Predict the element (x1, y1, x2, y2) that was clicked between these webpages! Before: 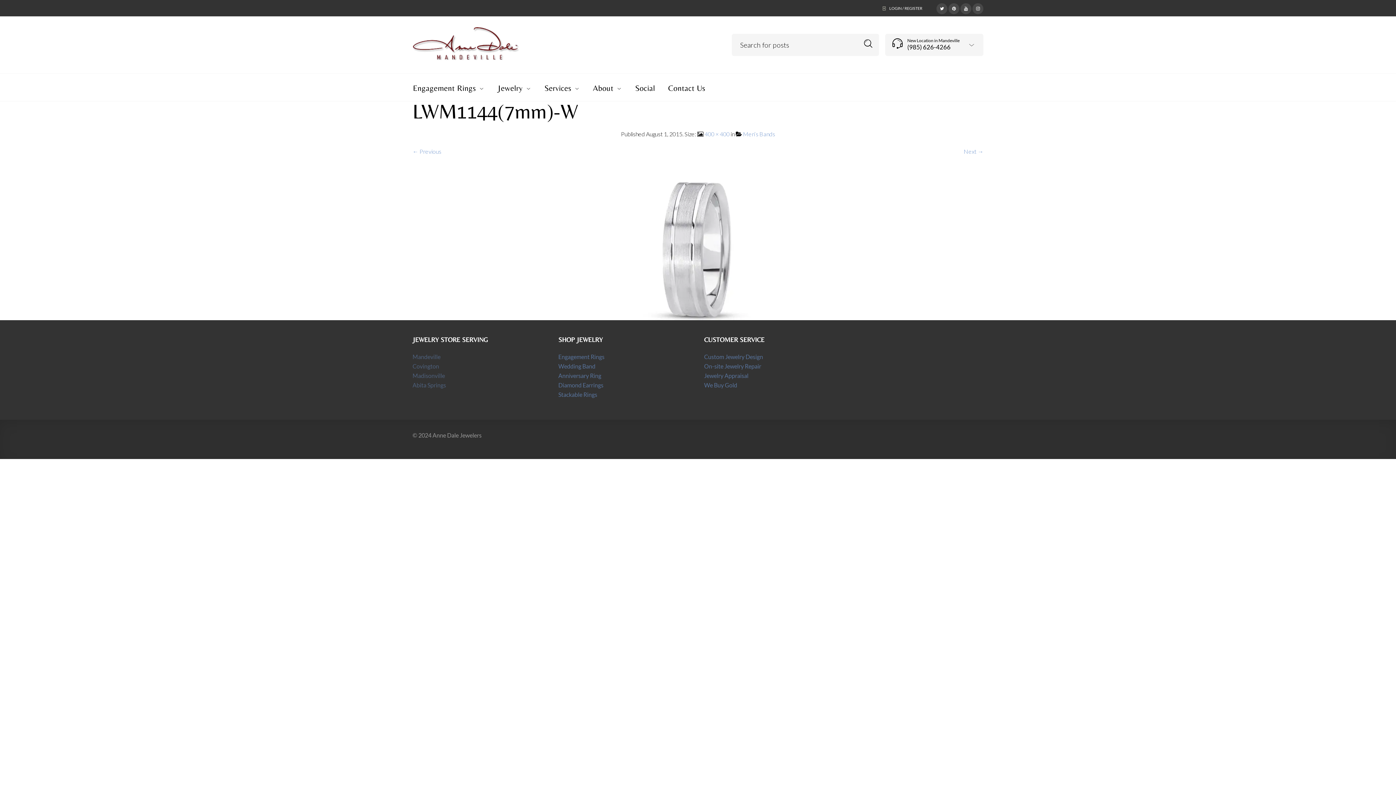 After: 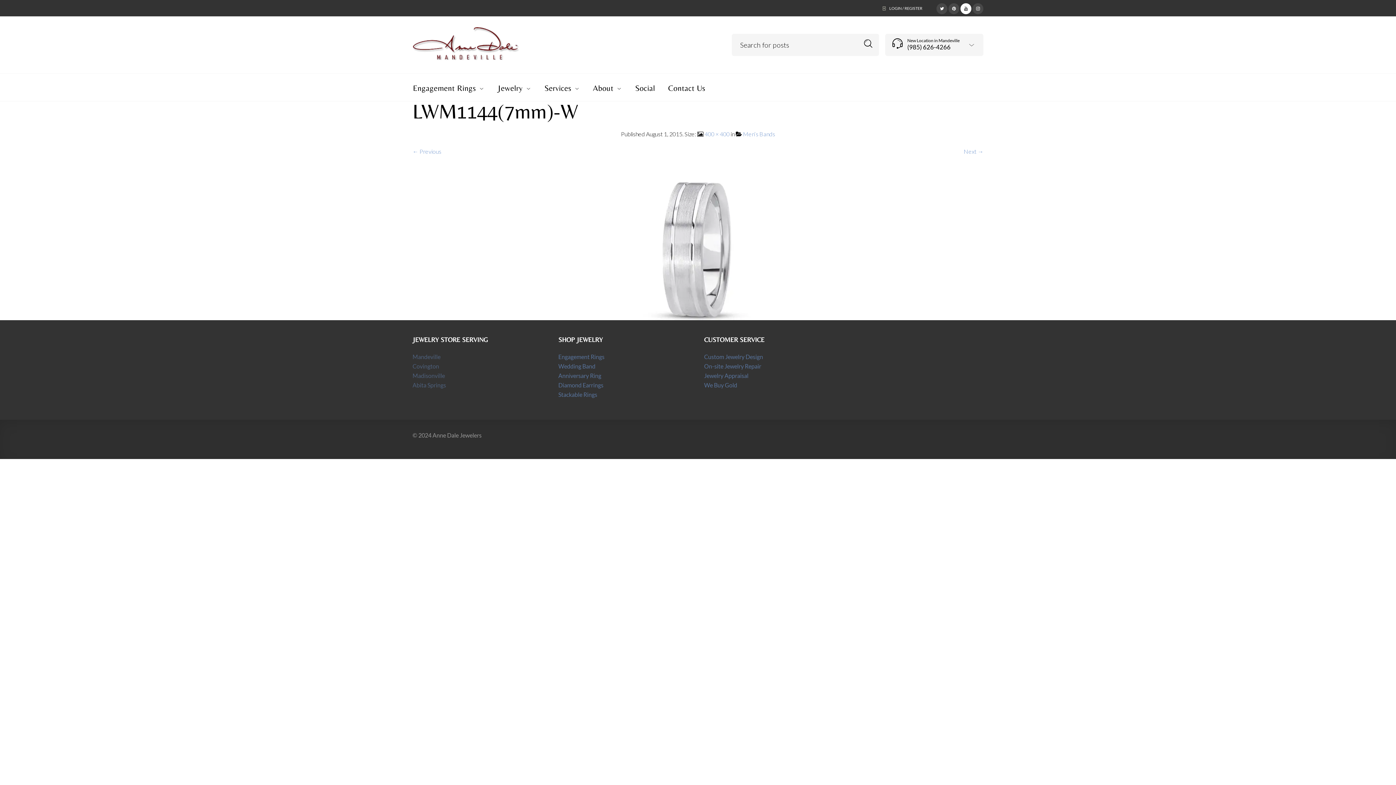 Action: bbox: (960, 3, 971, 11)